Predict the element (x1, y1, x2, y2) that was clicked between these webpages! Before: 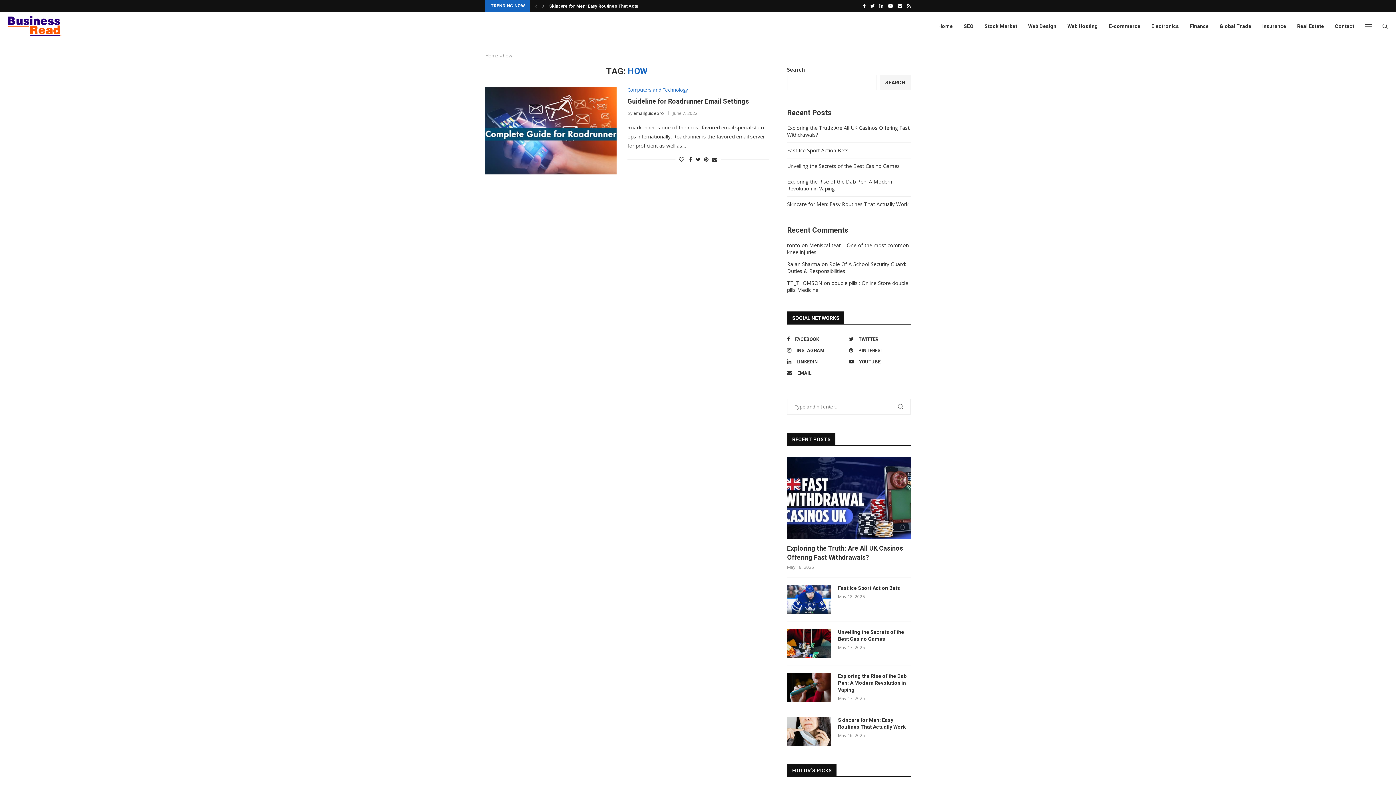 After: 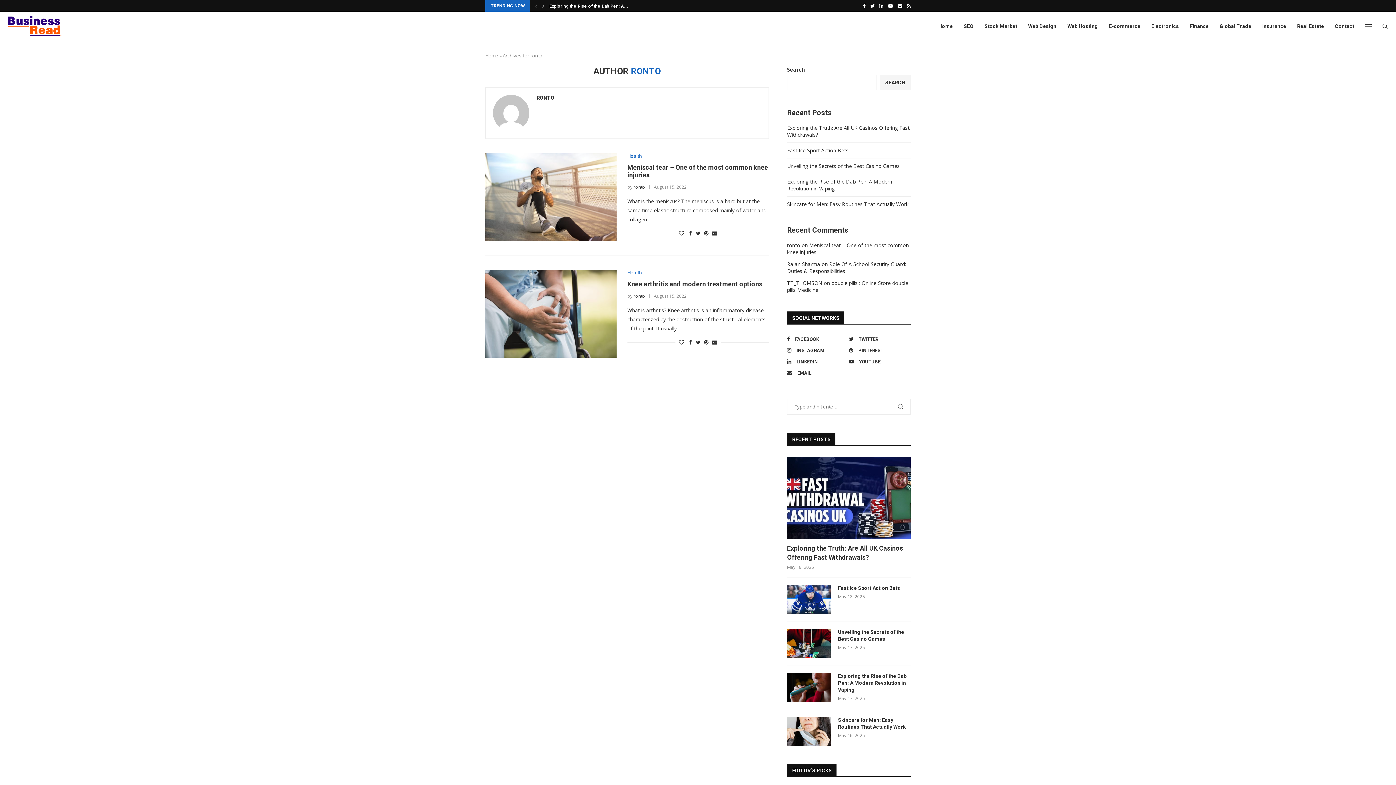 Action: label: ronto bbox: (787, 241, 800, 248)